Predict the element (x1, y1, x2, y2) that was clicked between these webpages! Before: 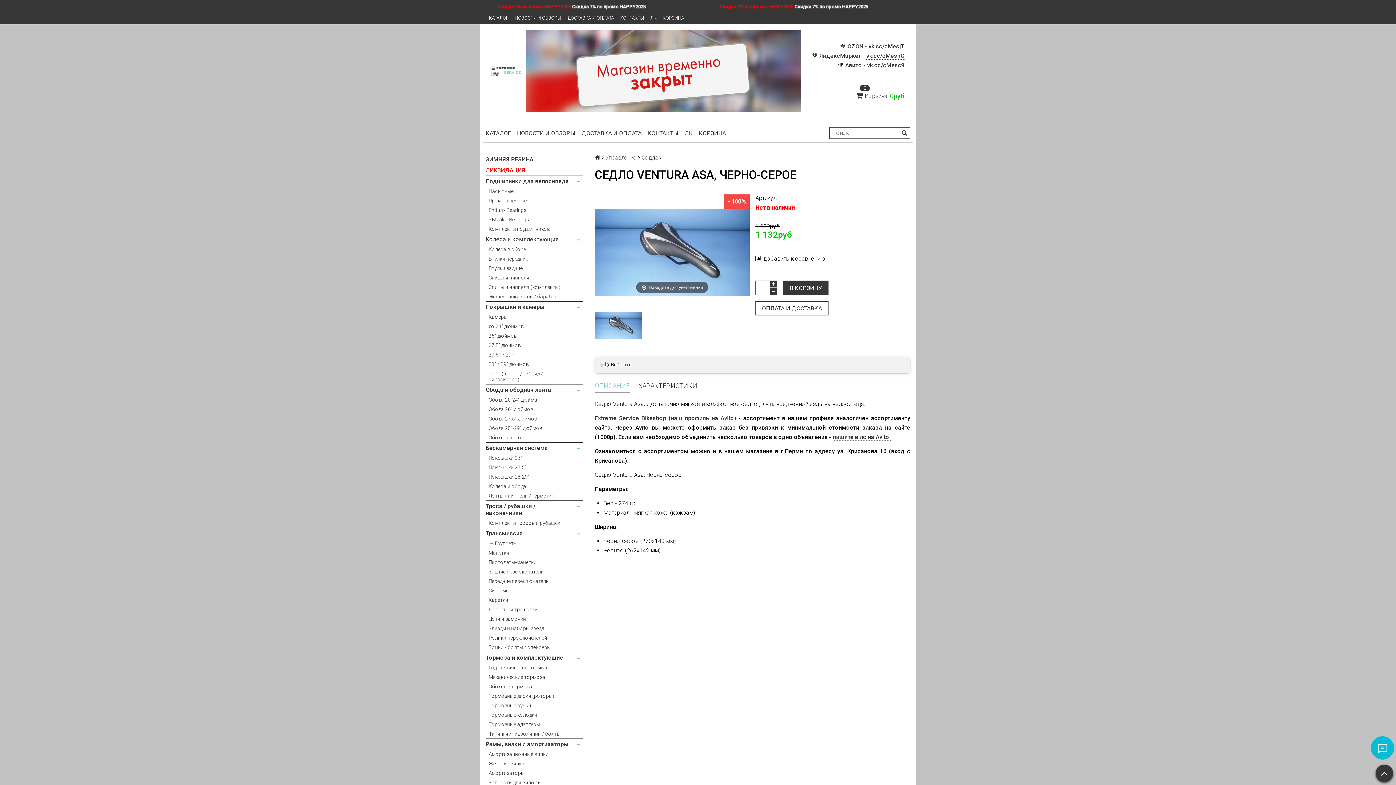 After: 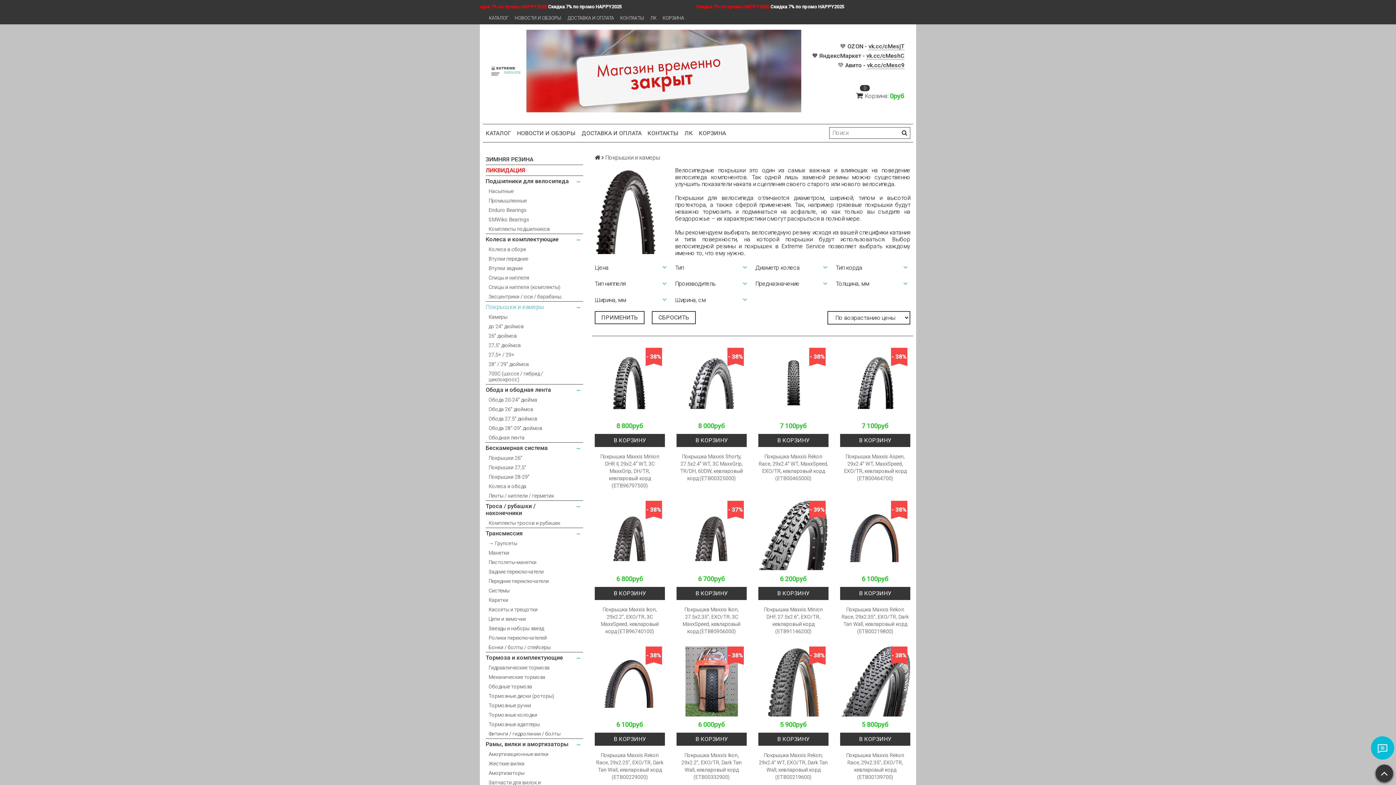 Action: bbox: (485, 301, 583, 312) label: Покрышки и камеры